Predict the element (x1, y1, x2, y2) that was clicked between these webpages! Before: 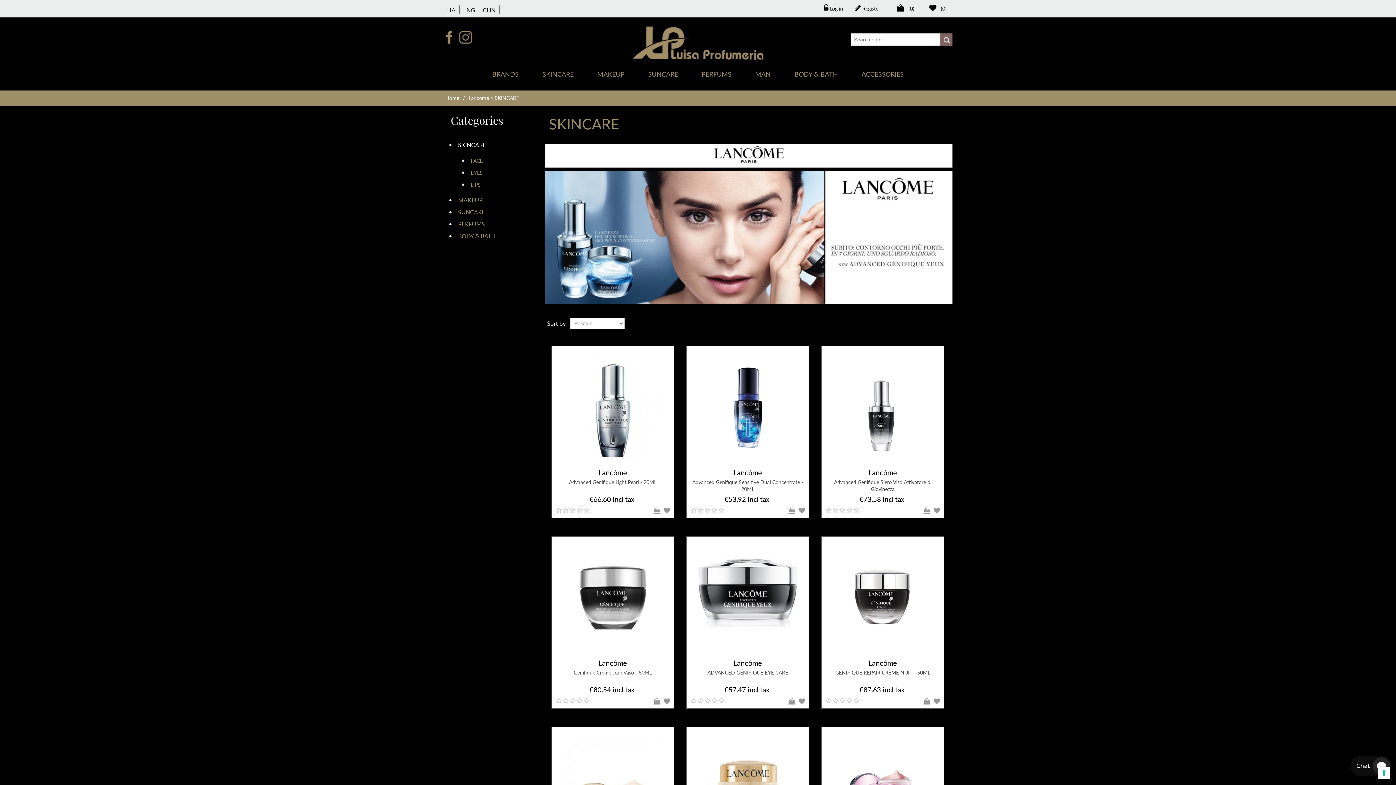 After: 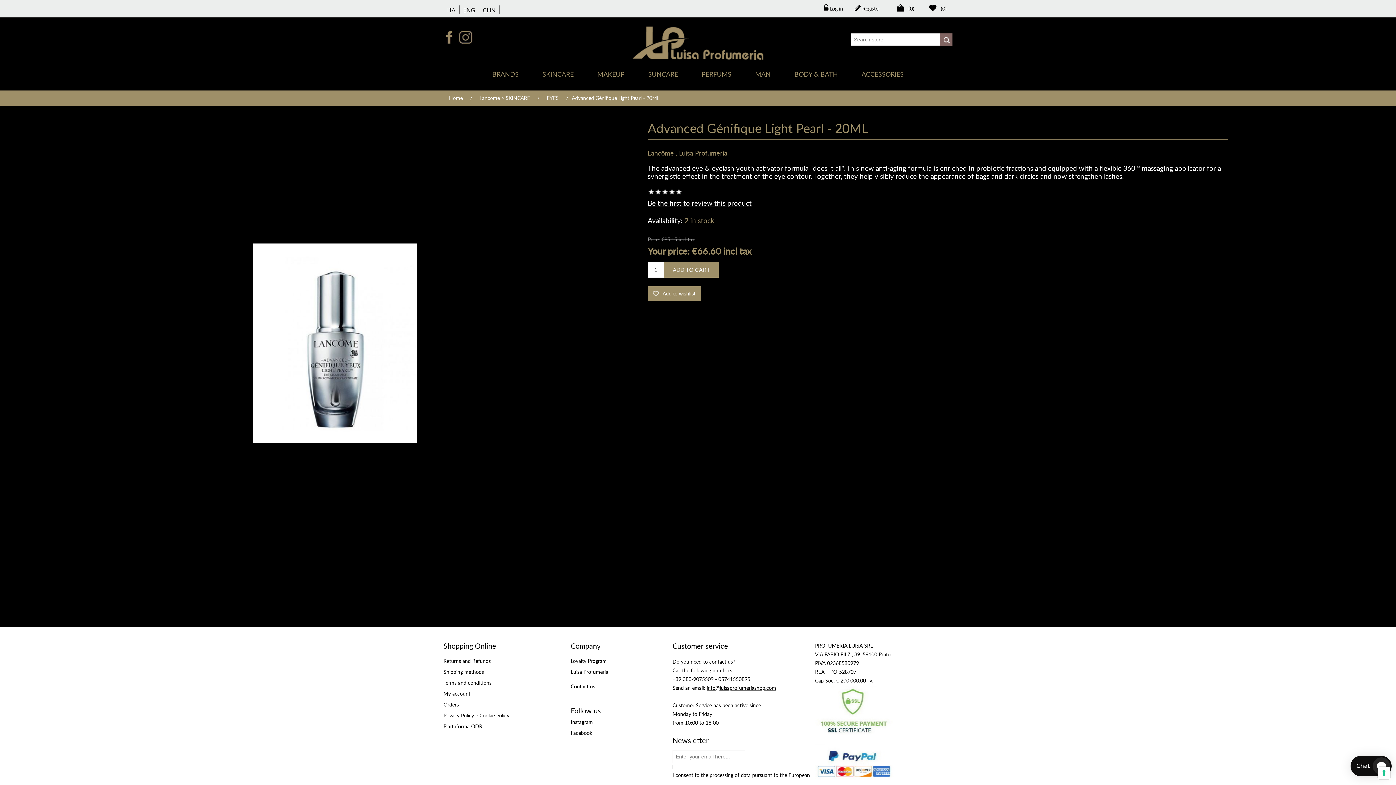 Action: label: Advanced Génifique Light Pearl - 20ML bbox: (555, 478, 670, 485)